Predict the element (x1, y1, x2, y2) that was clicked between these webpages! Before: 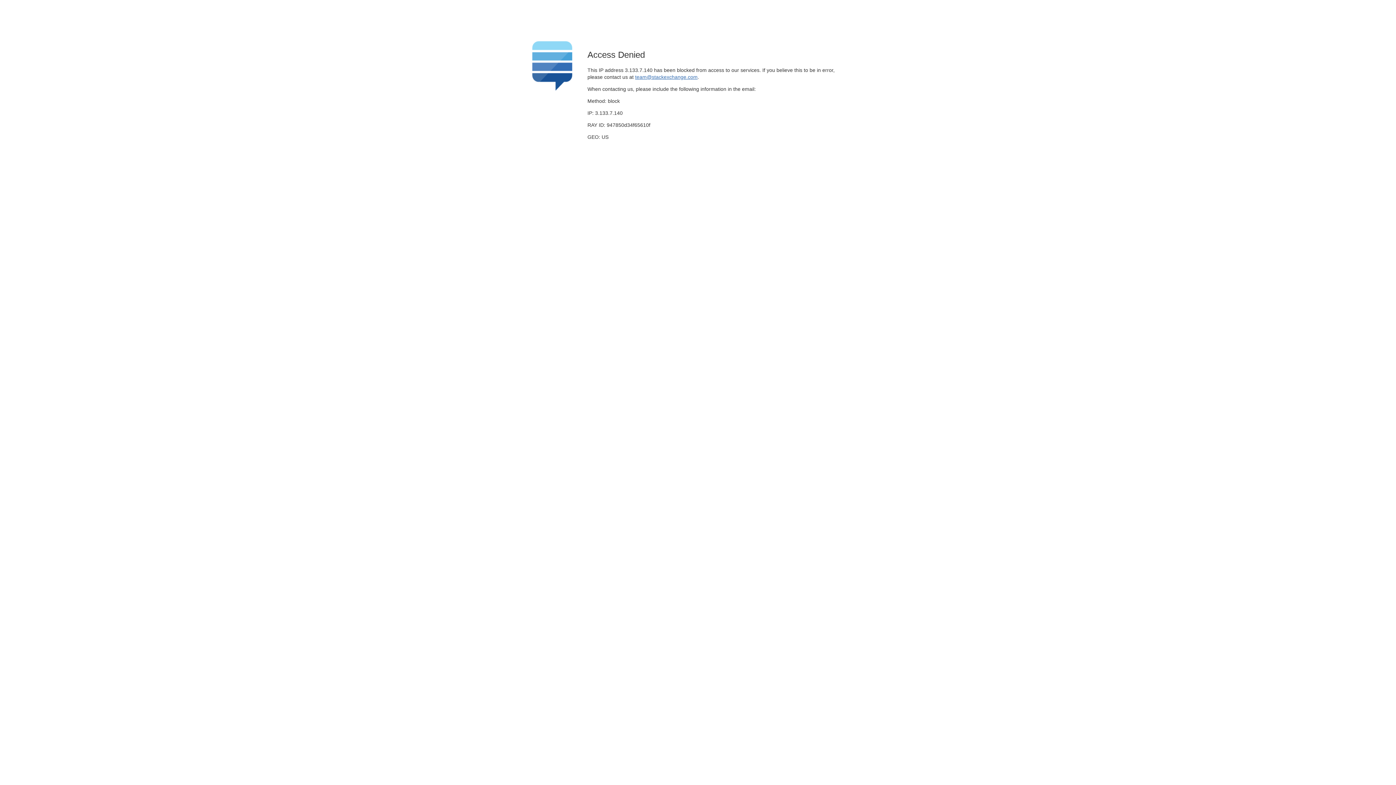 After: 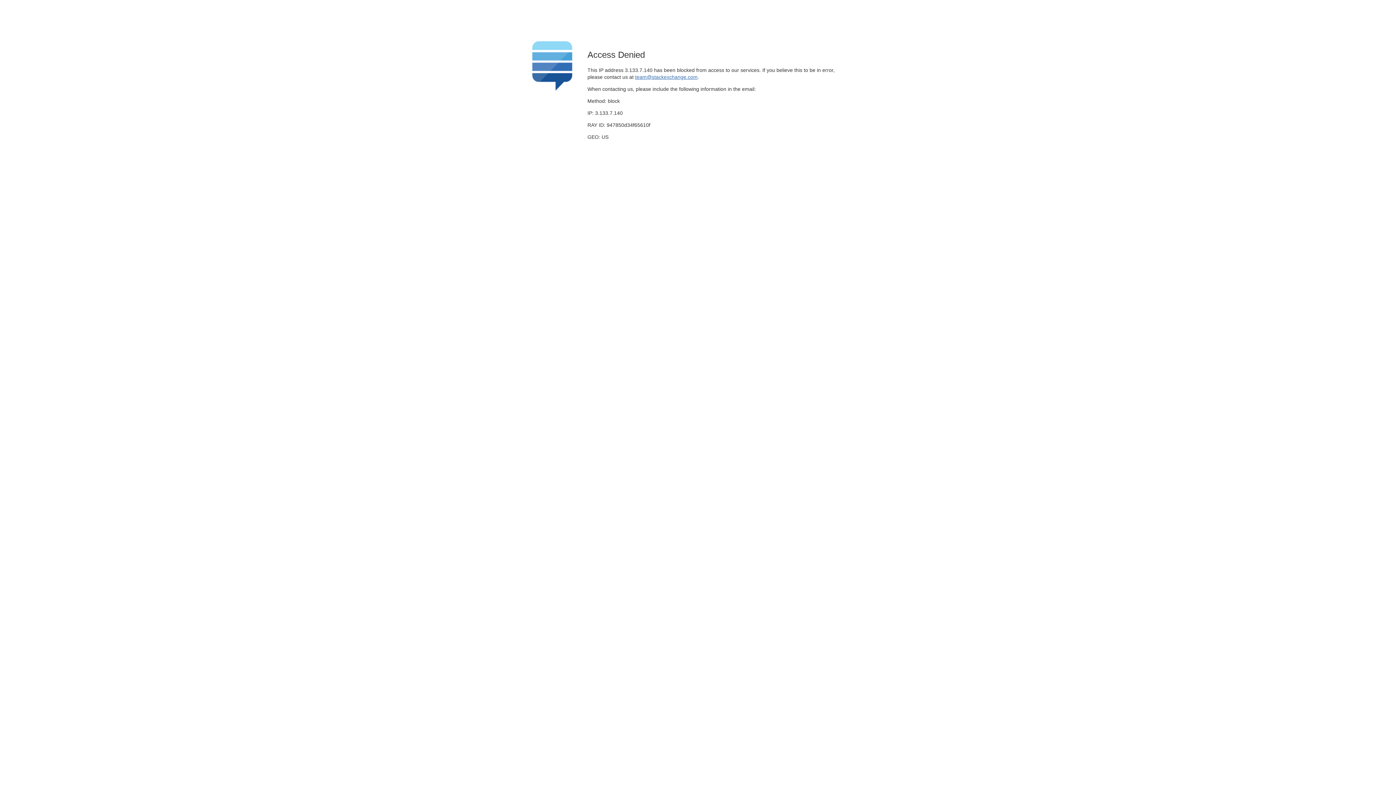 Action: bbox: (635, 74, 697, 79) label: team@stackexchange.com